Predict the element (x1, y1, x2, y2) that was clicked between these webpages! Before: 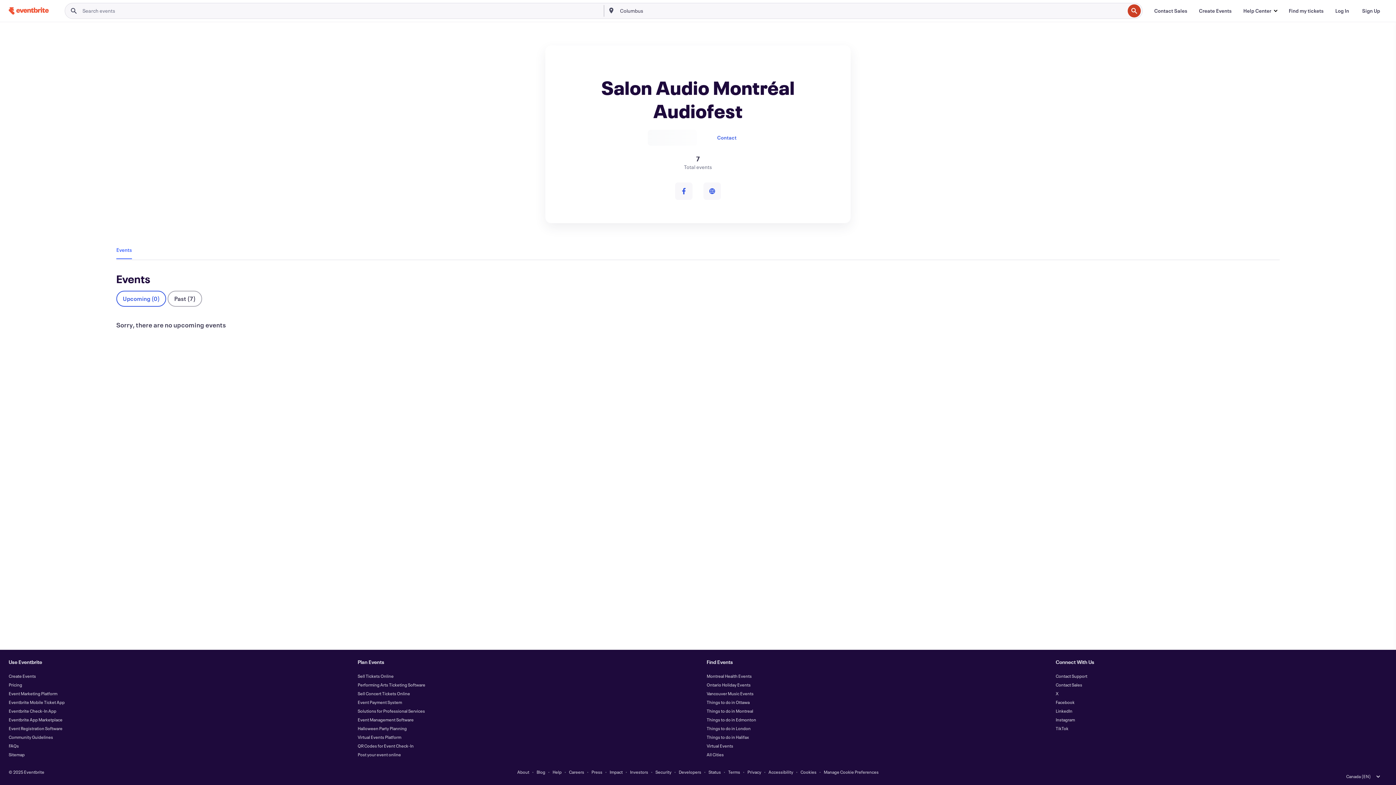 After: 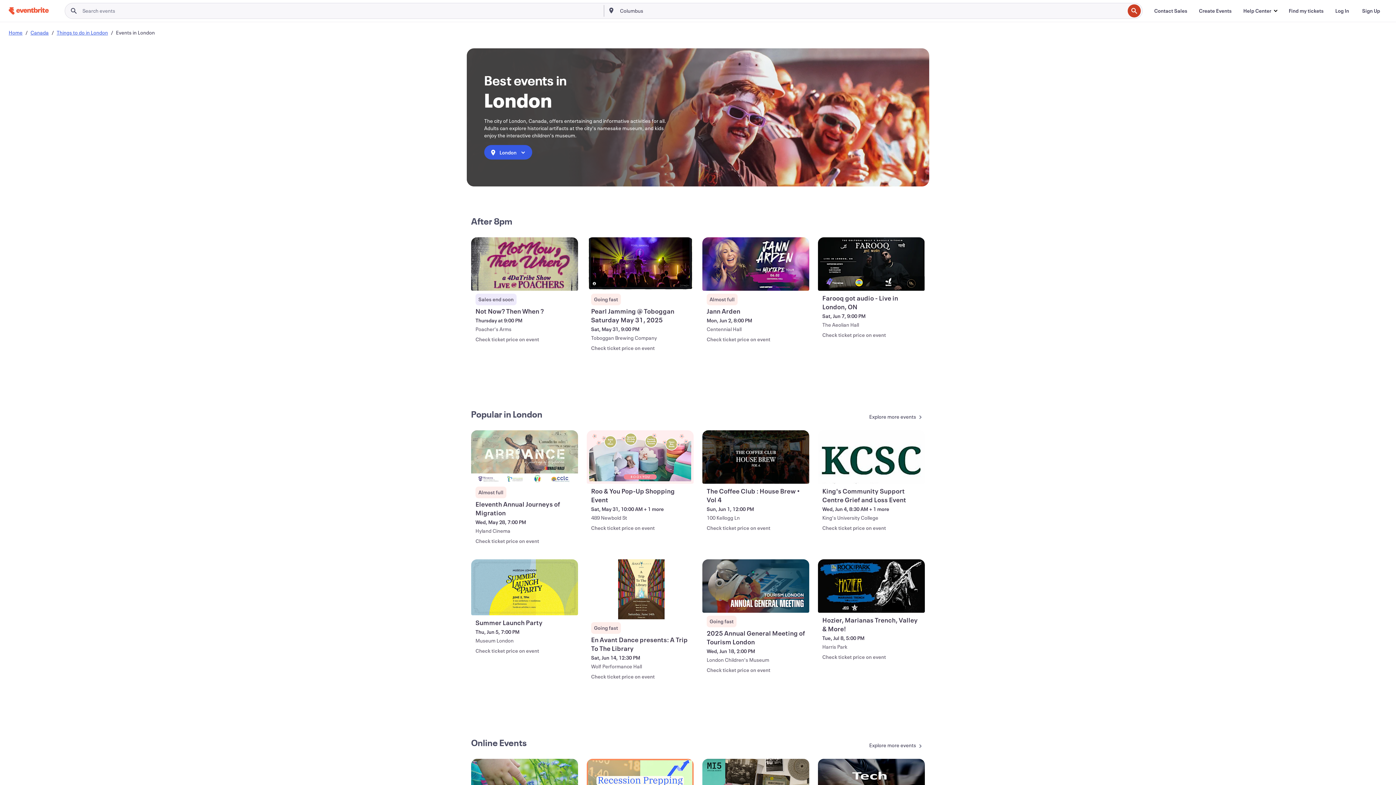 Action: label: Things to do in London bbox: (706, 725, 750, 731)